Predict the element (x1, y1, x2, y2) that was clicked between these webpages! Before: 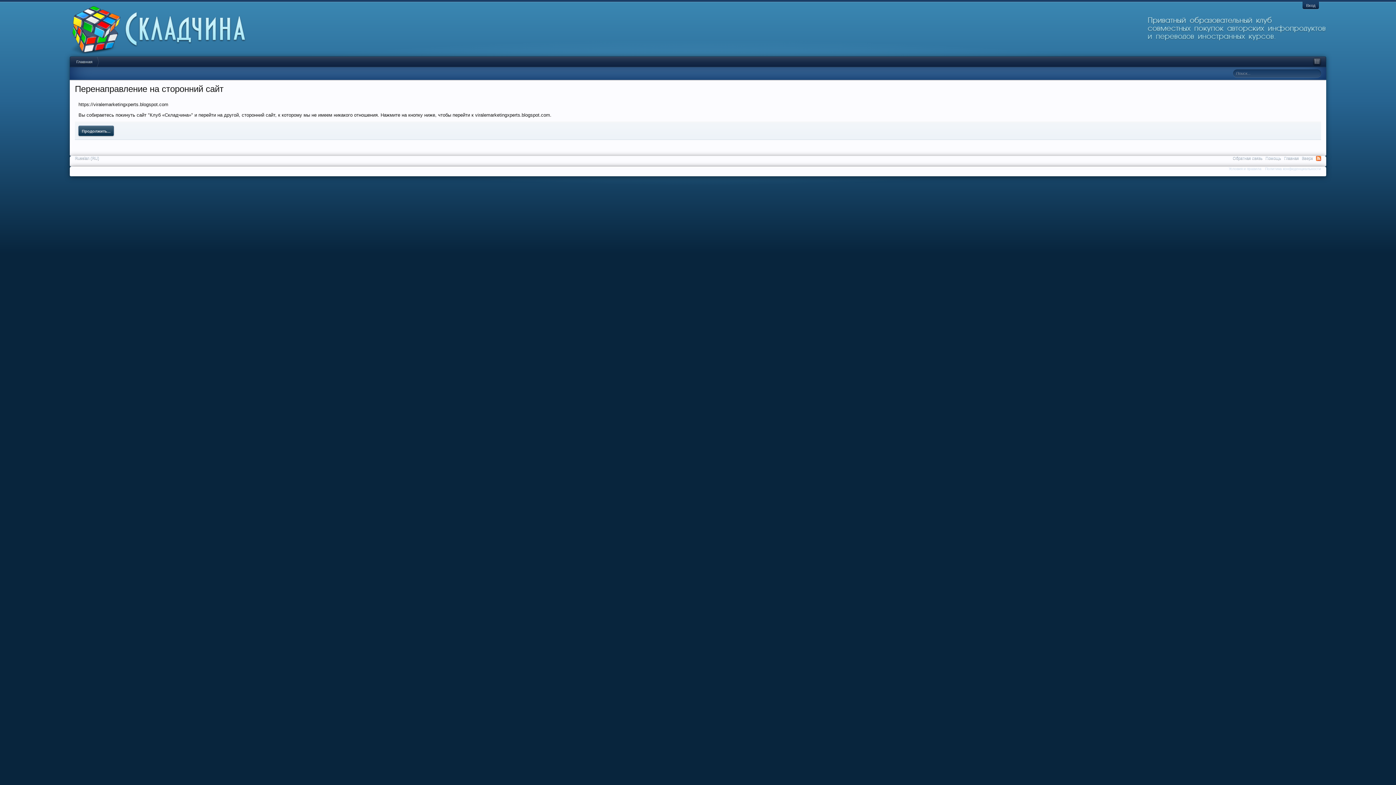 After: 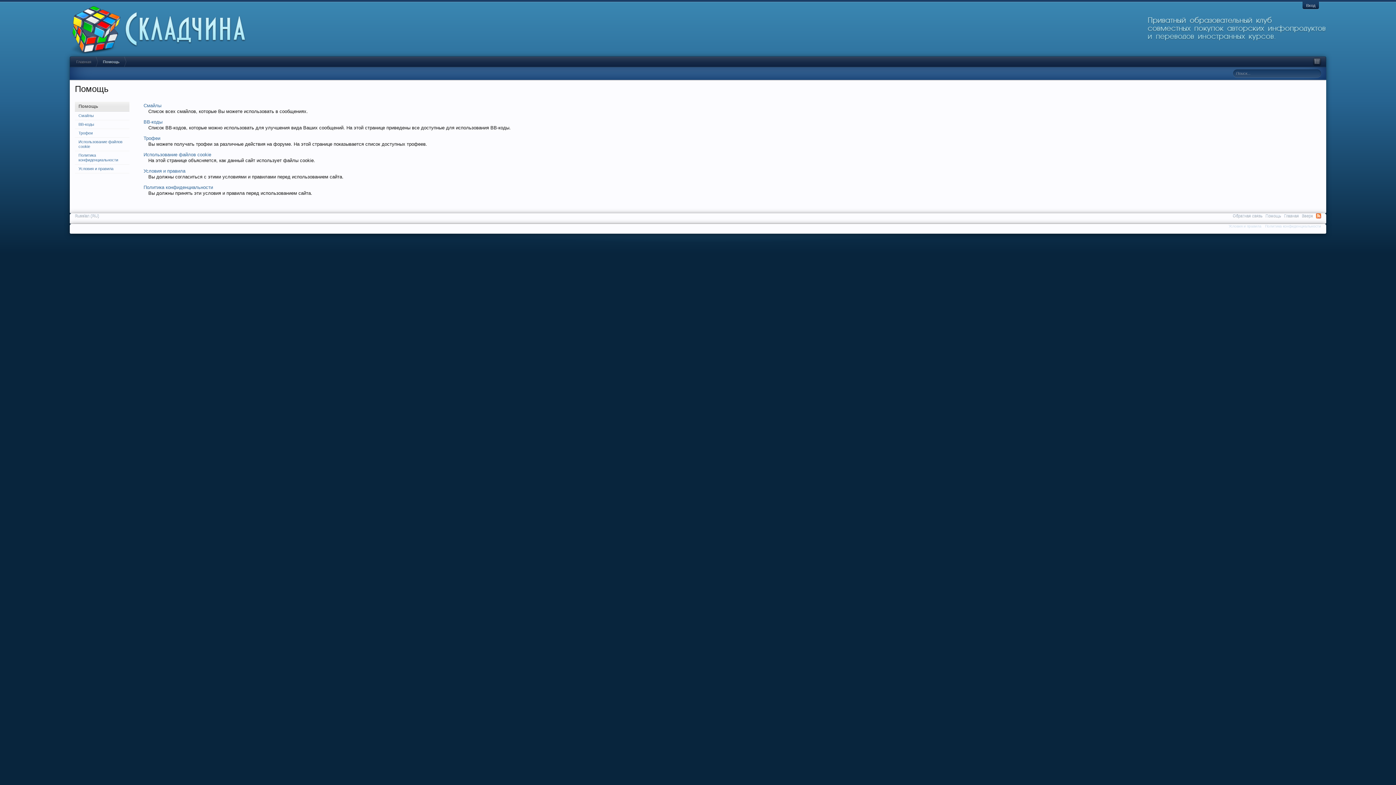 Action: label: Помощь bbox: (1265, 156, 1281, 160)